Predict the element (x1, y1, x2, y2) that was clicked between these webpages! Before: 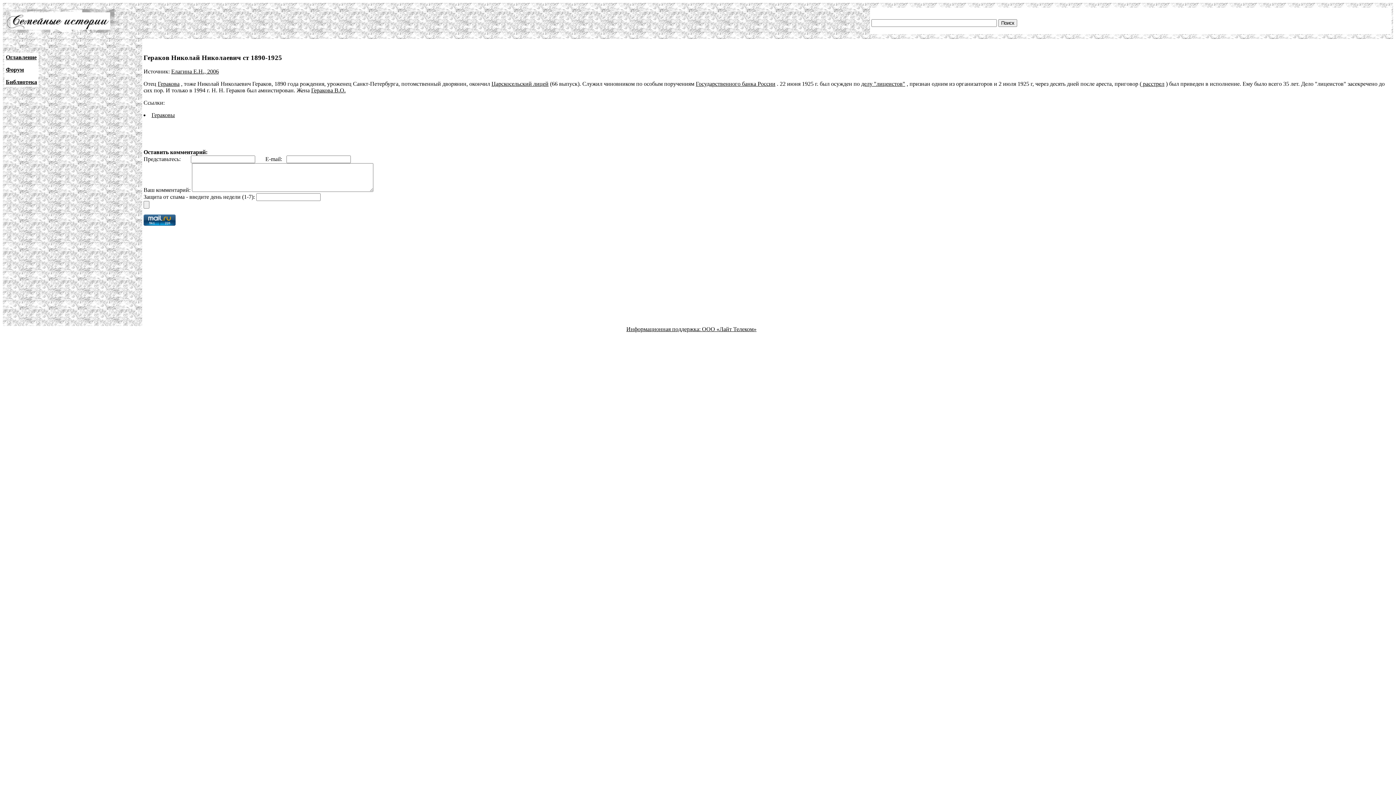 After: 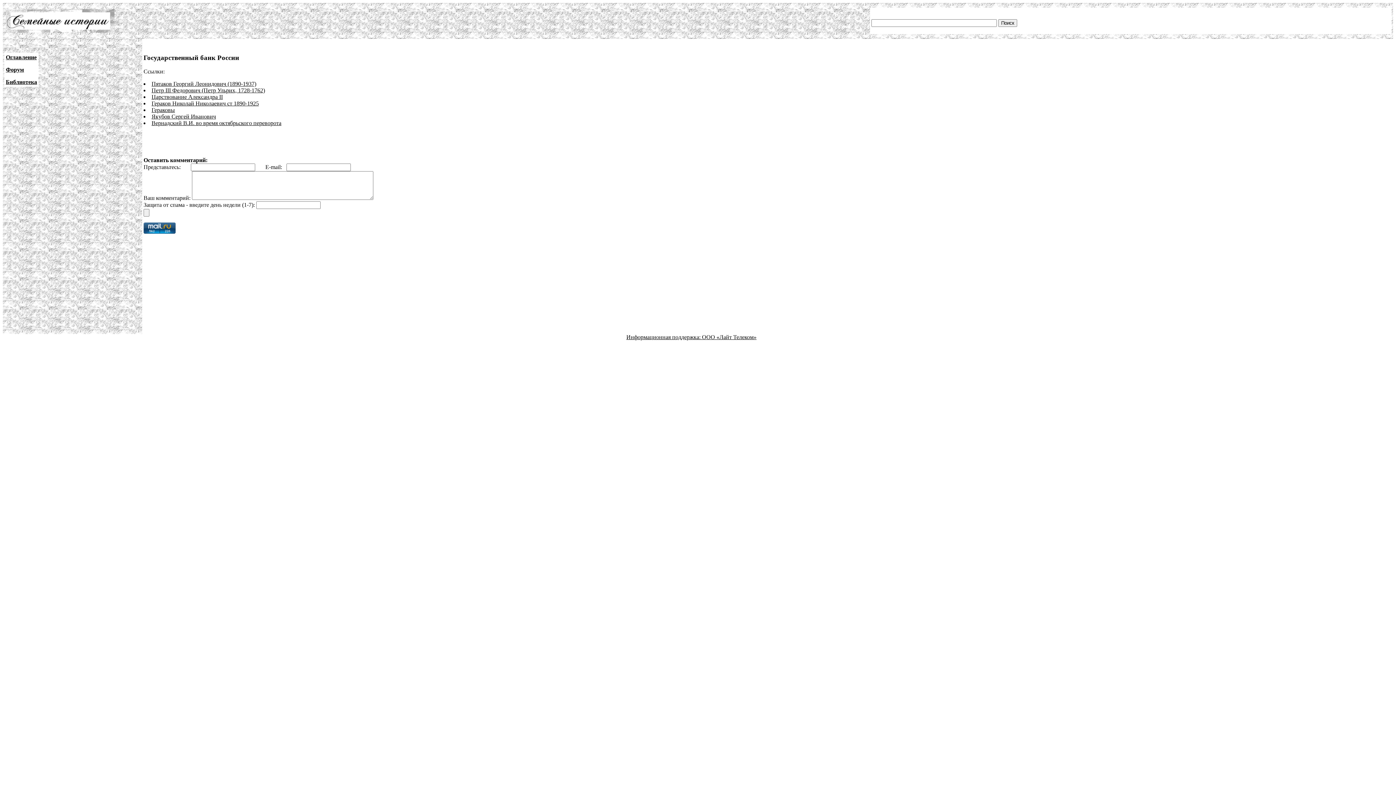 Action: label: Государственного банка России bbox: (696, 80, 775, 87)